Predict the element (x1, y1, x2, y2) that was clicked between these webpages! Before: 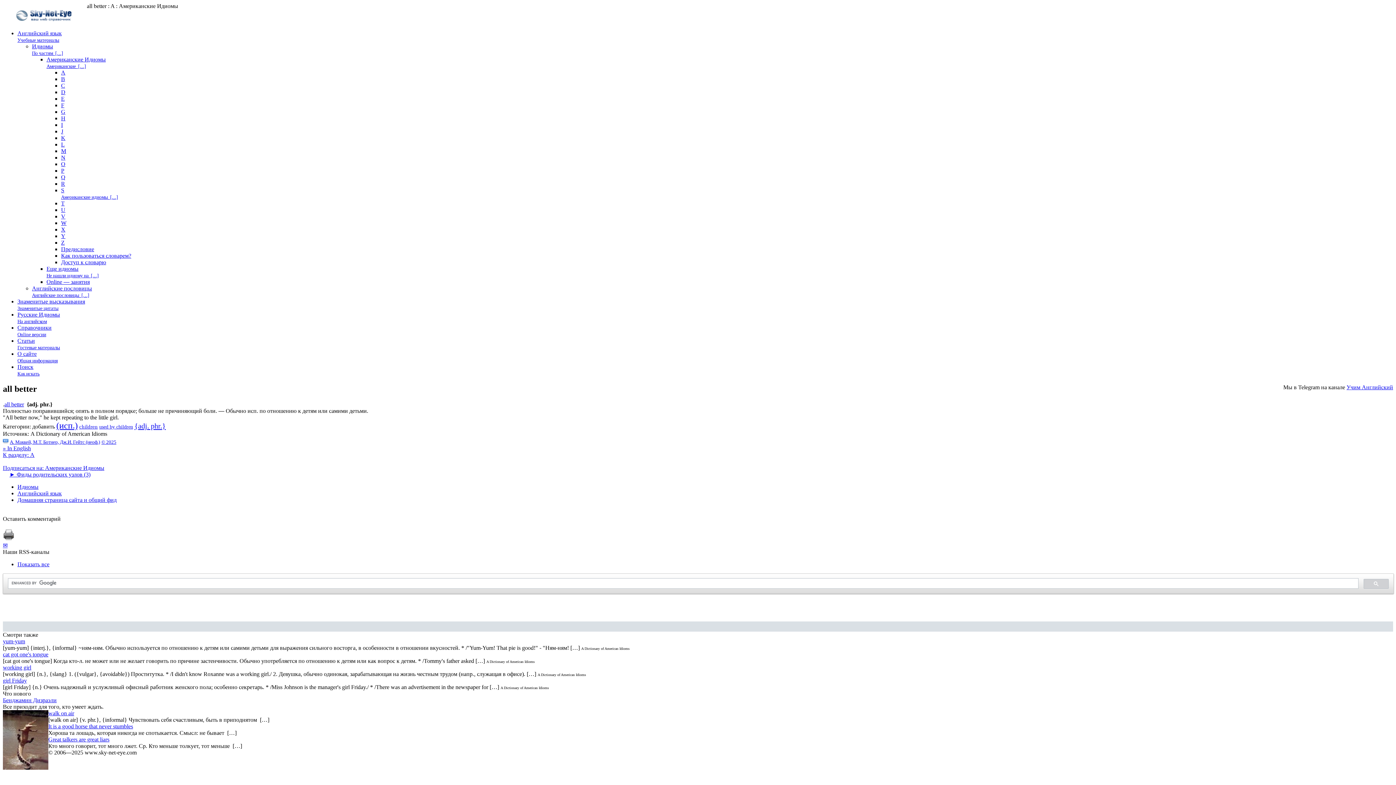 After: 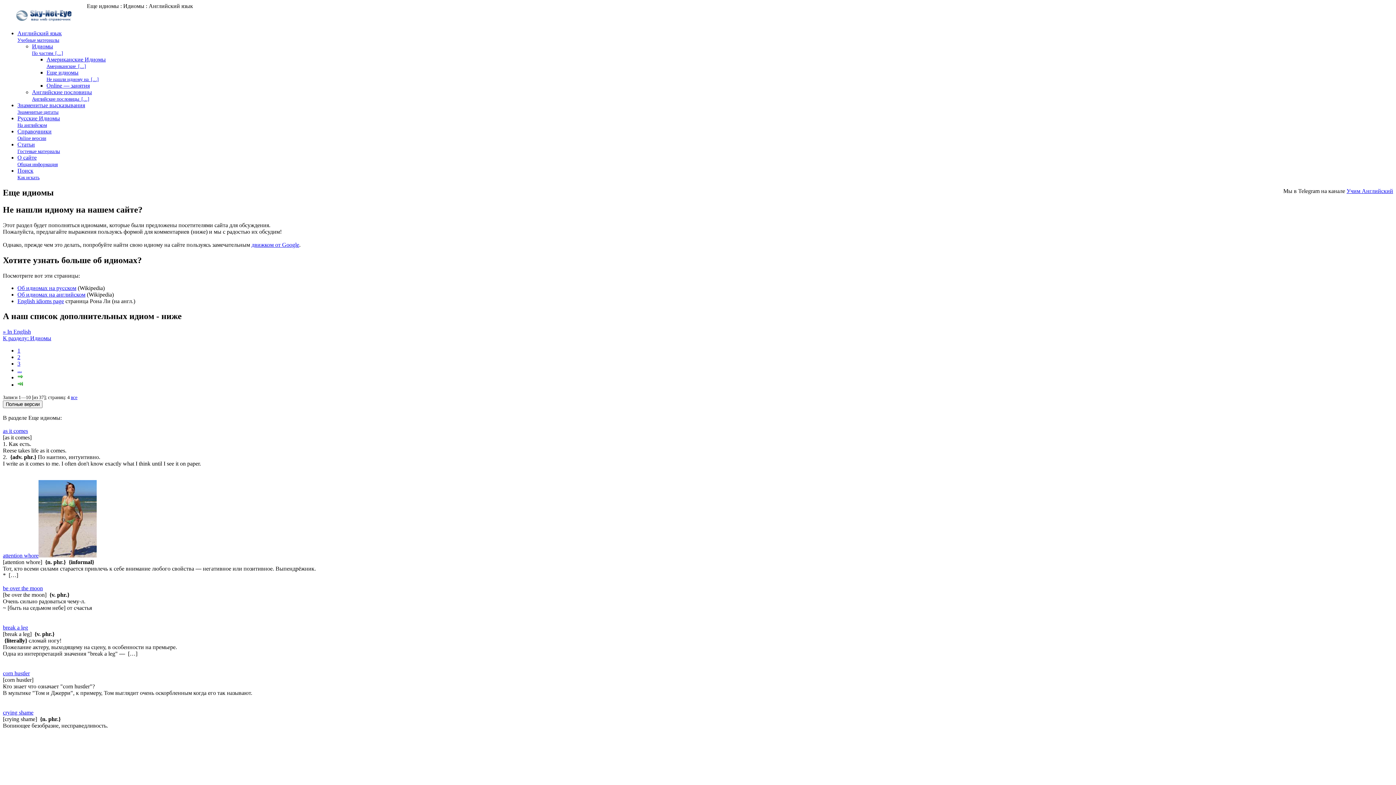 Action: label: Еще идиомы
Не нашли идиому на  […] bbox: (46, 265, 98, 278)